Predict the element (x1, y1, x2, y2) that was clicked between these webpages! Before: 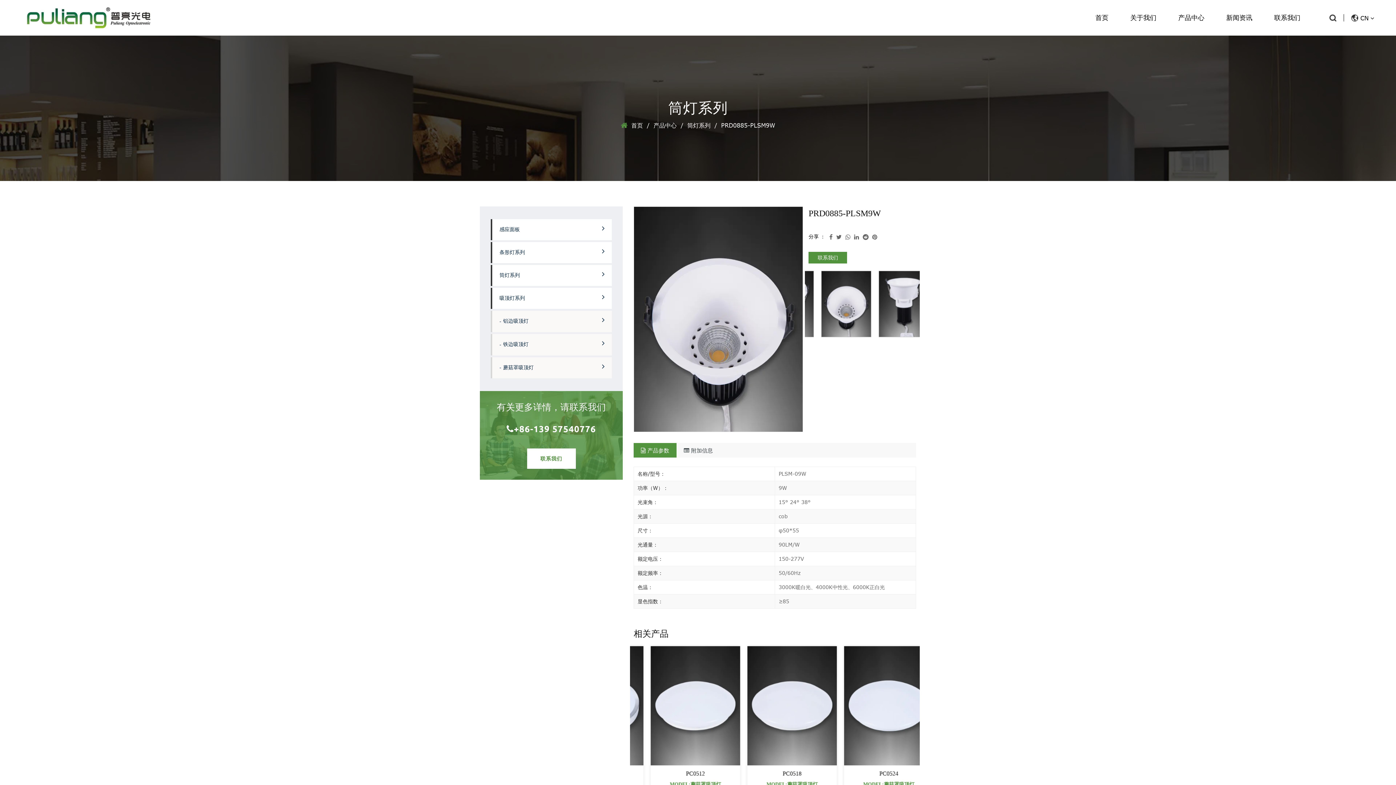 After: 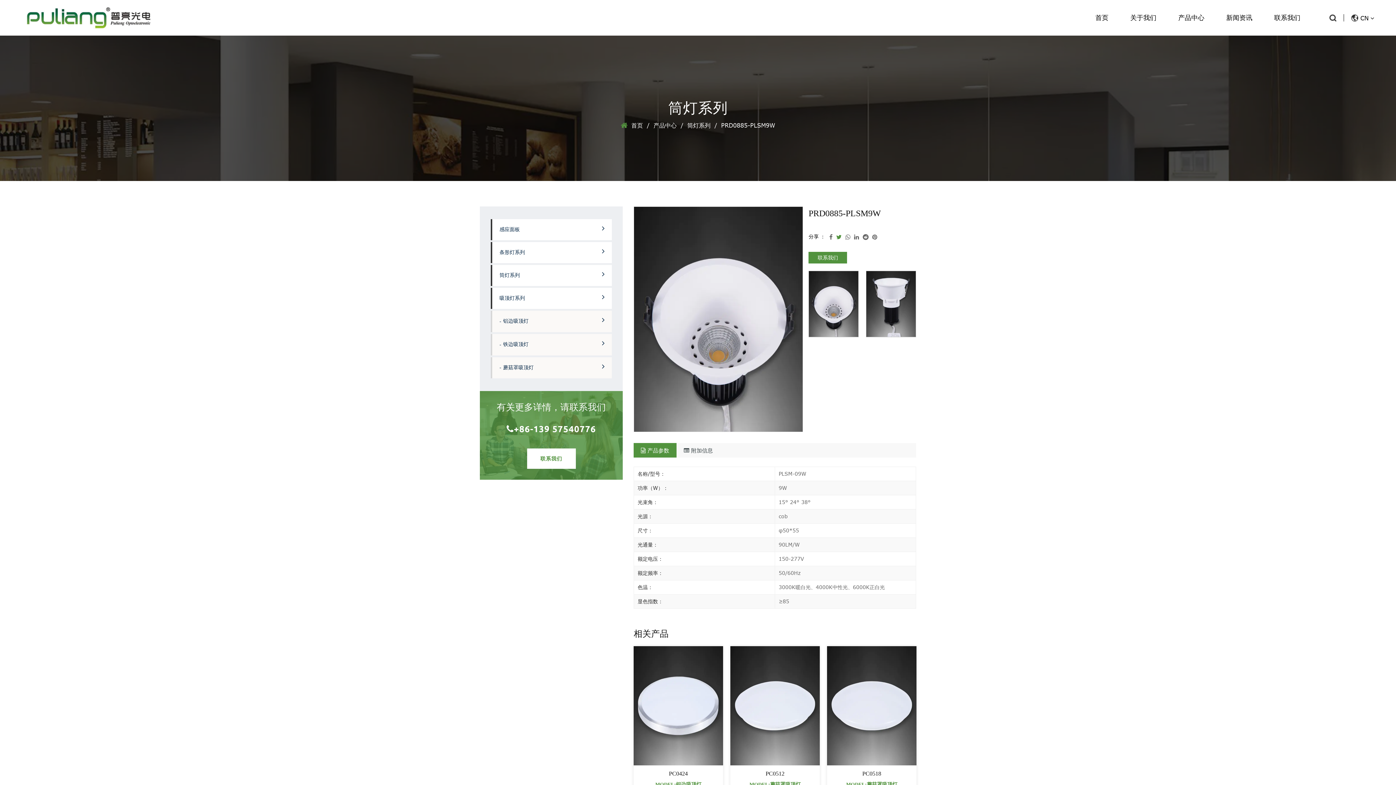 Action: bbox: (836, 233, 841, 240)